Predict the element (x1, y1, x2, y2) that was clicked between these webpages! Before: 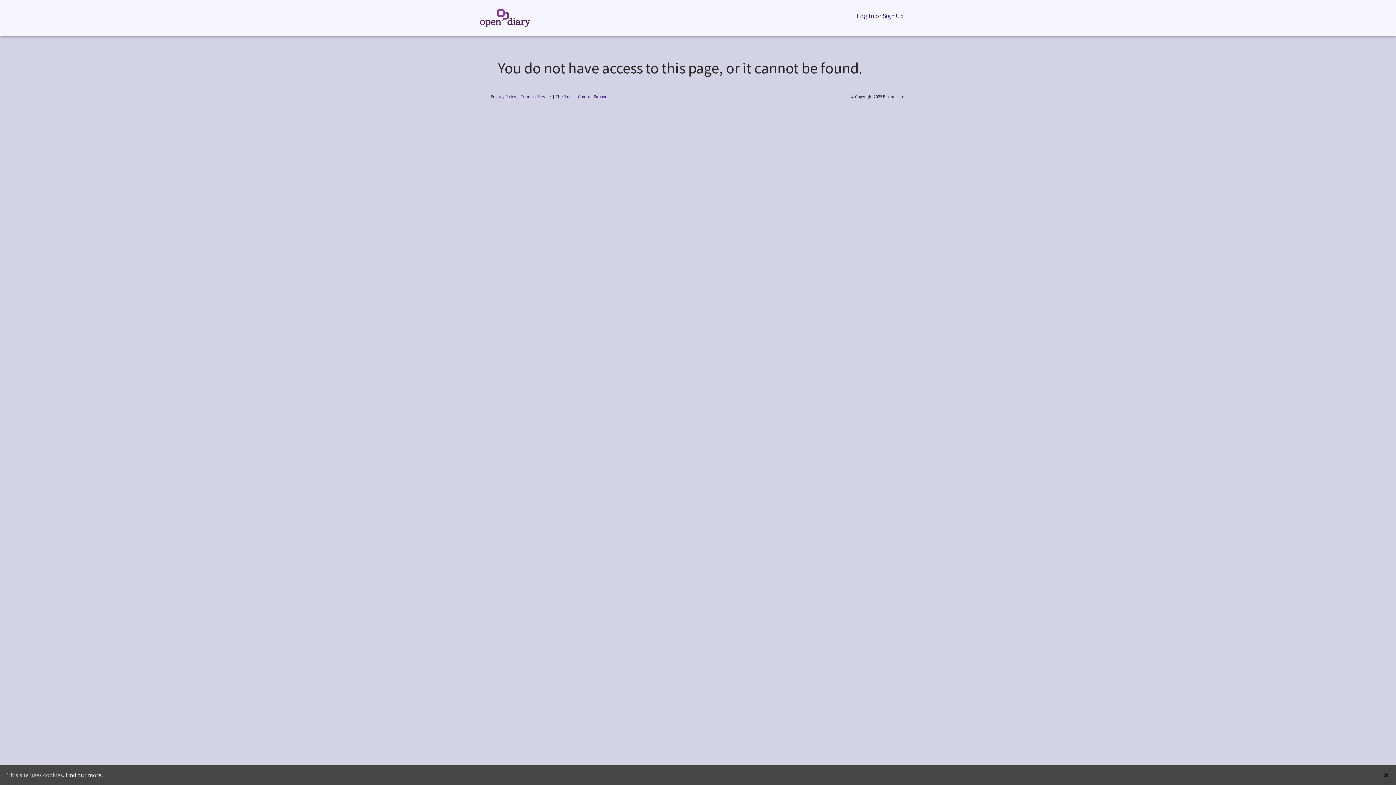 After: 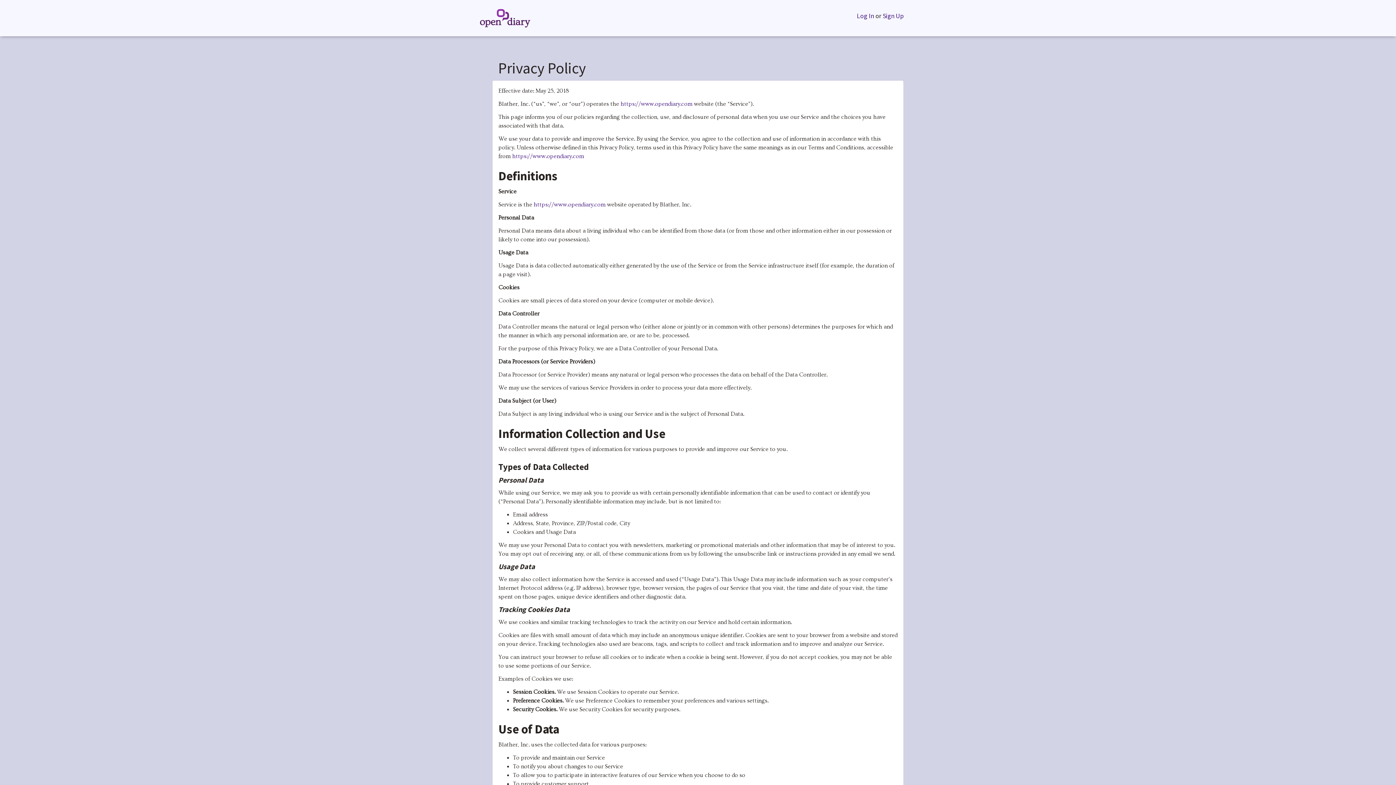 Action: bbox: (490, 93, 516, 99) label: Privacy Policy